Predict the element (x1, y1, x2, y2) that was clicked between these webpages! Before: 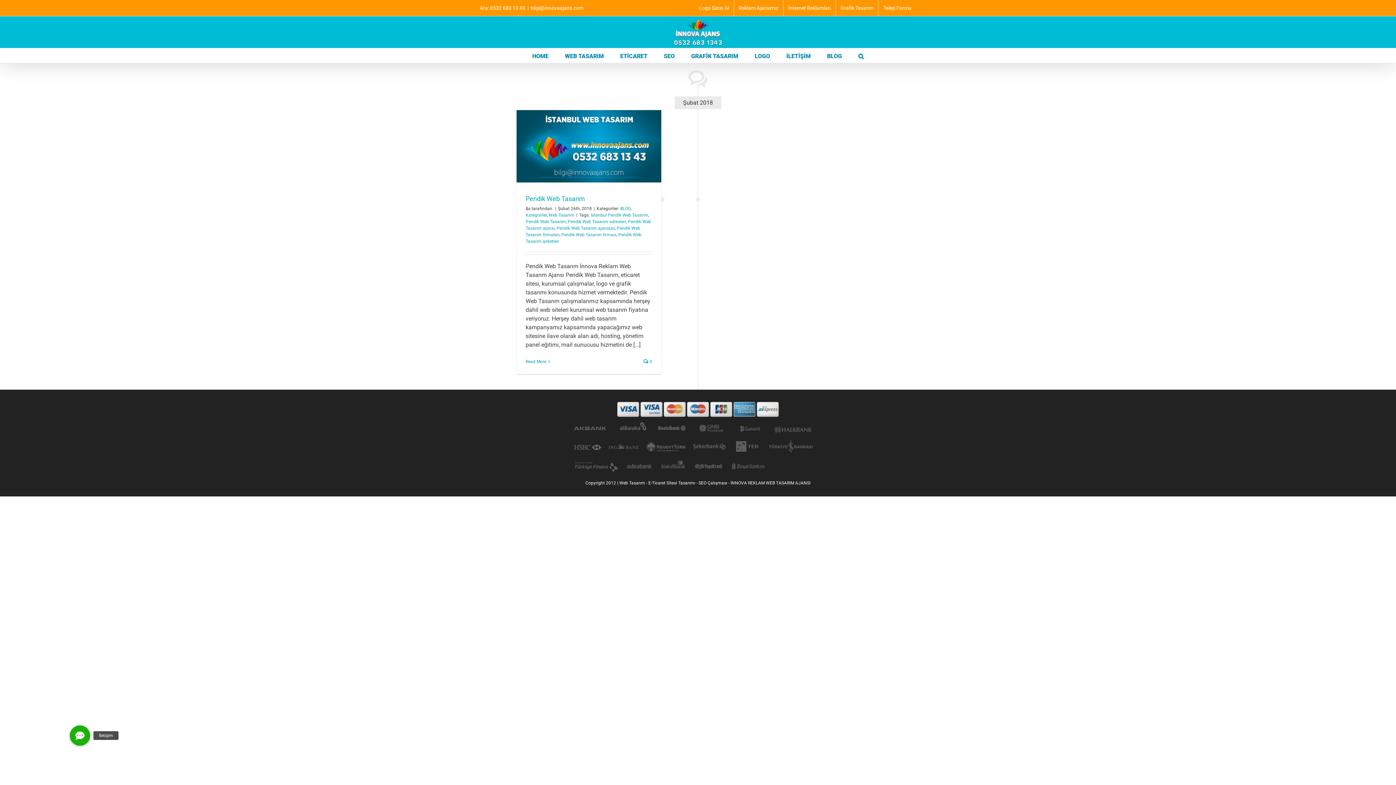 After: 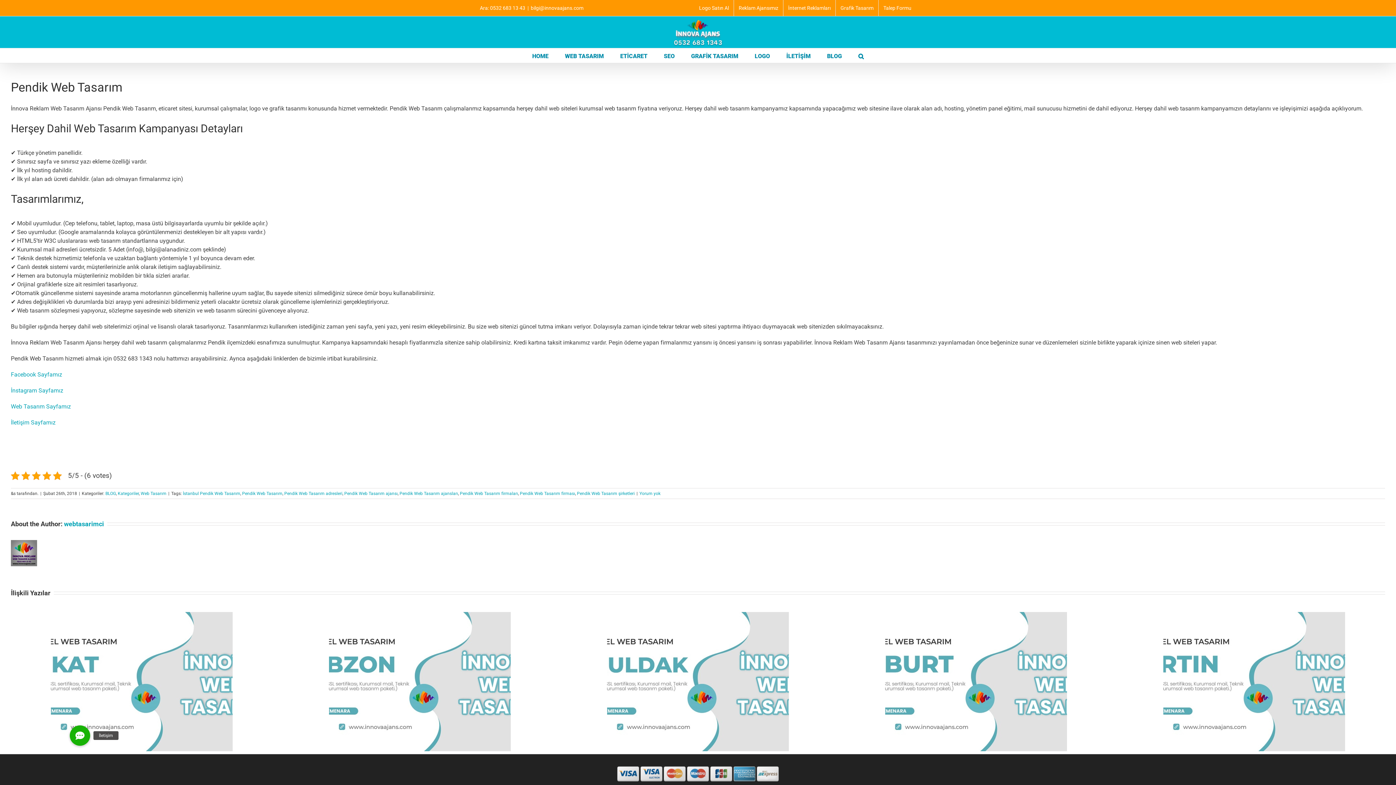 Action: label: More on Pendik Web Tasarım bbox: (525, 359, 546, 364)